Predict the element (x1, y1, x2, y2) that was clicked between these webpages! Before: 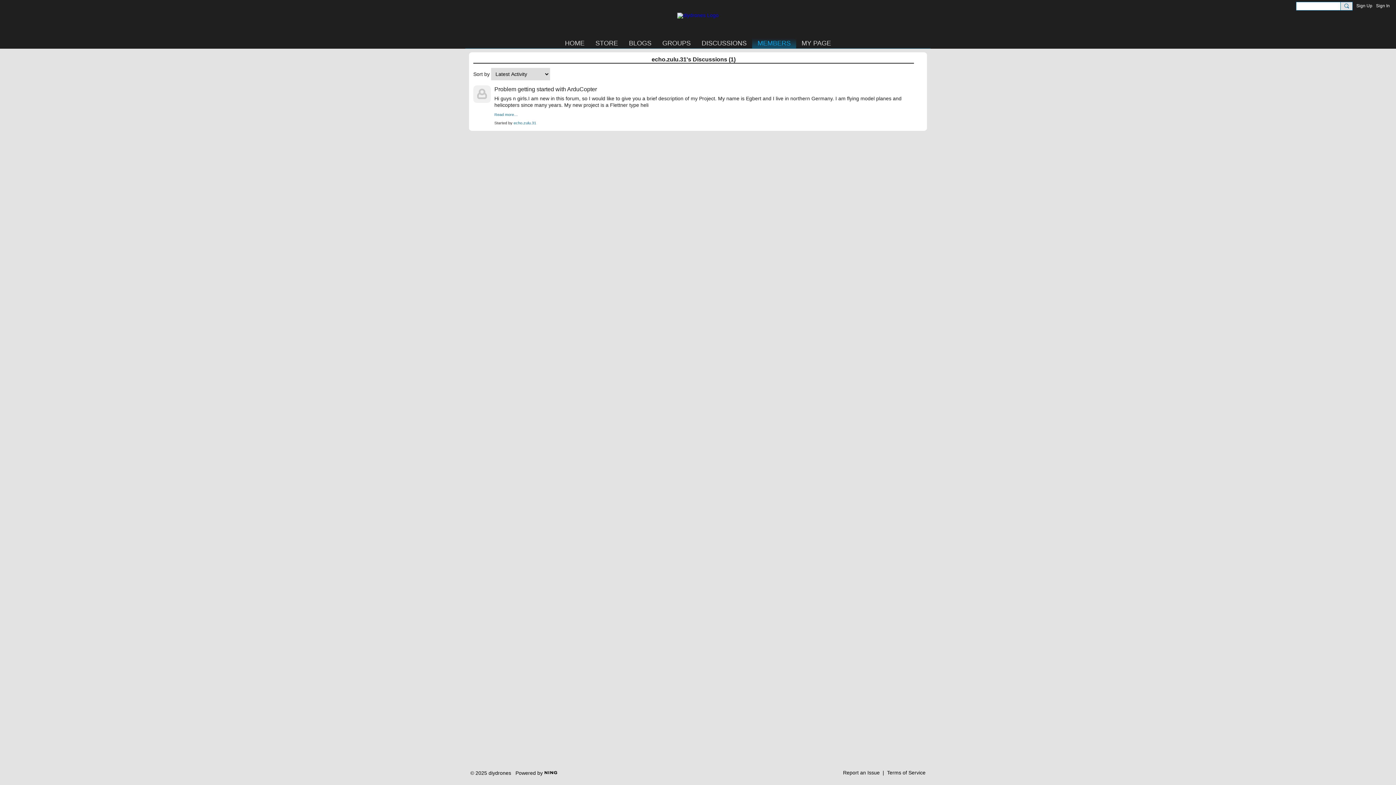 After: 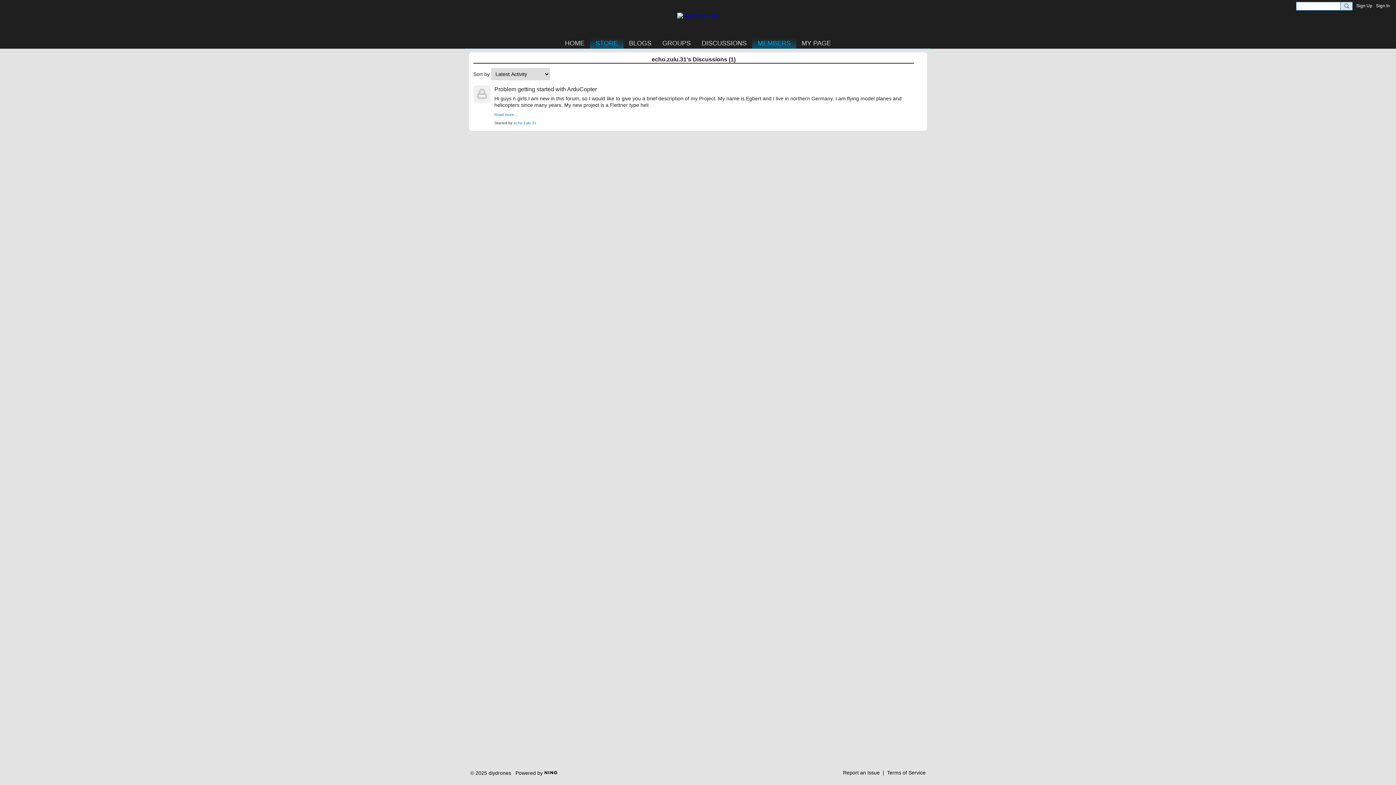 Action: bbox: (590, 38, 623, 48) label: STORE